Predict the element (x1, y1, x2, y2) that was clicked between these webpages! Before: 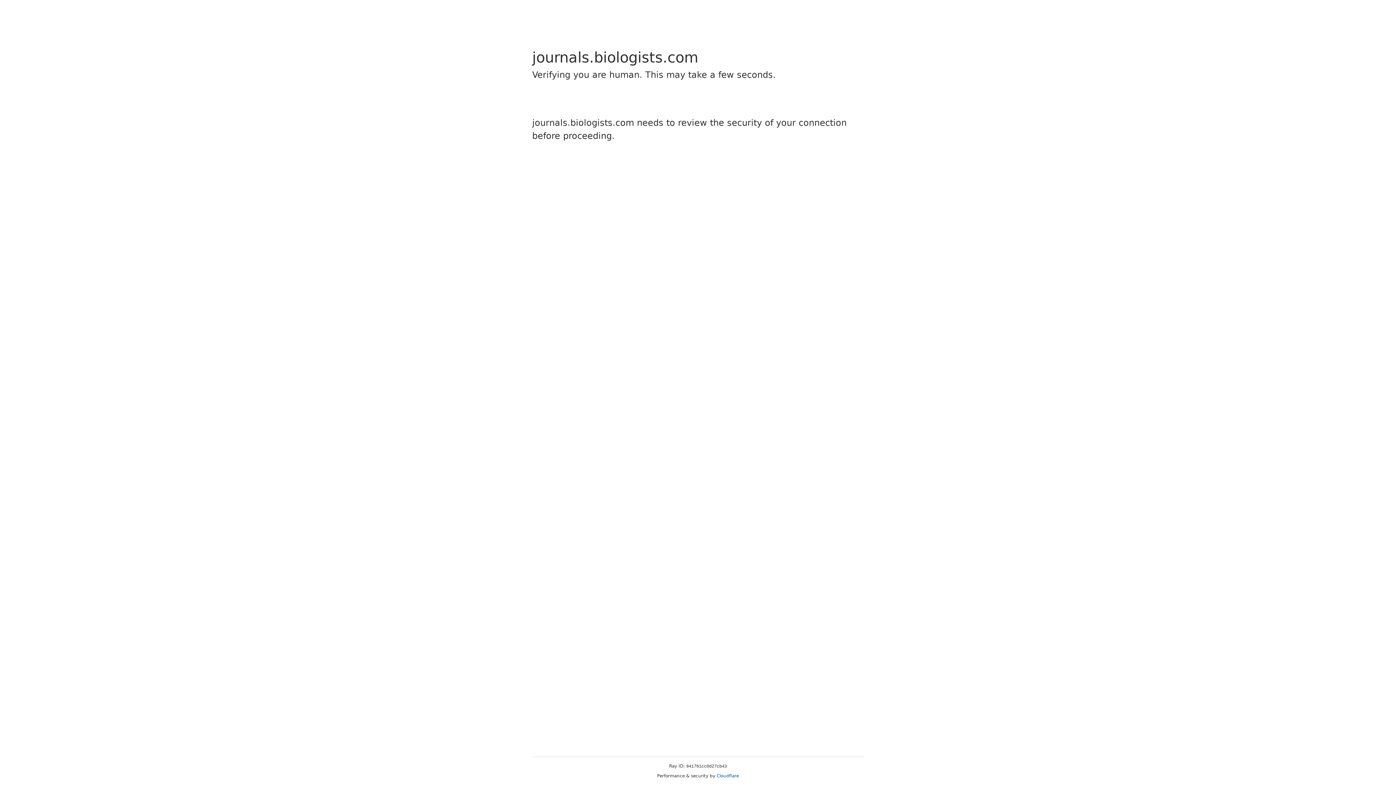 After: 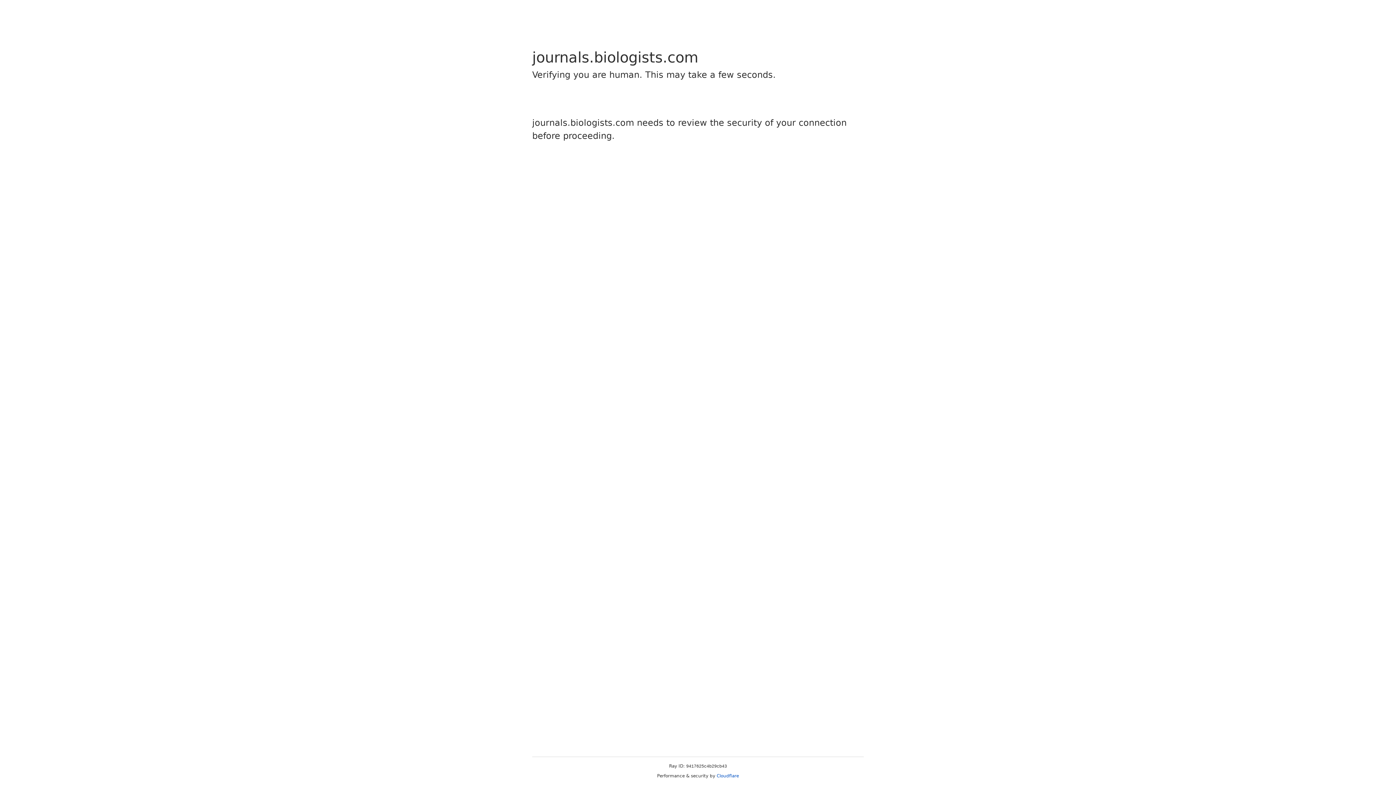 Action: label: Cloudflare bbox: (716, 773, 739, 778)